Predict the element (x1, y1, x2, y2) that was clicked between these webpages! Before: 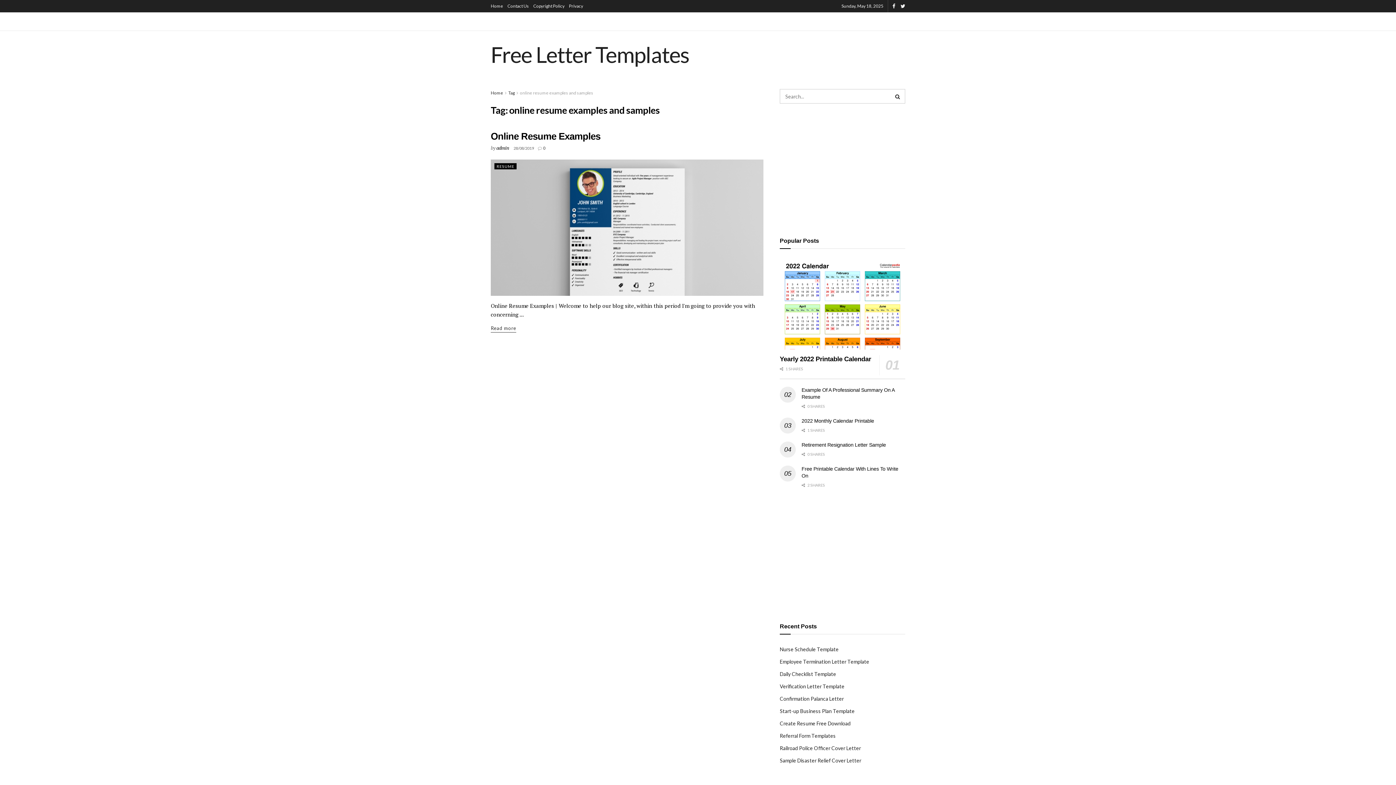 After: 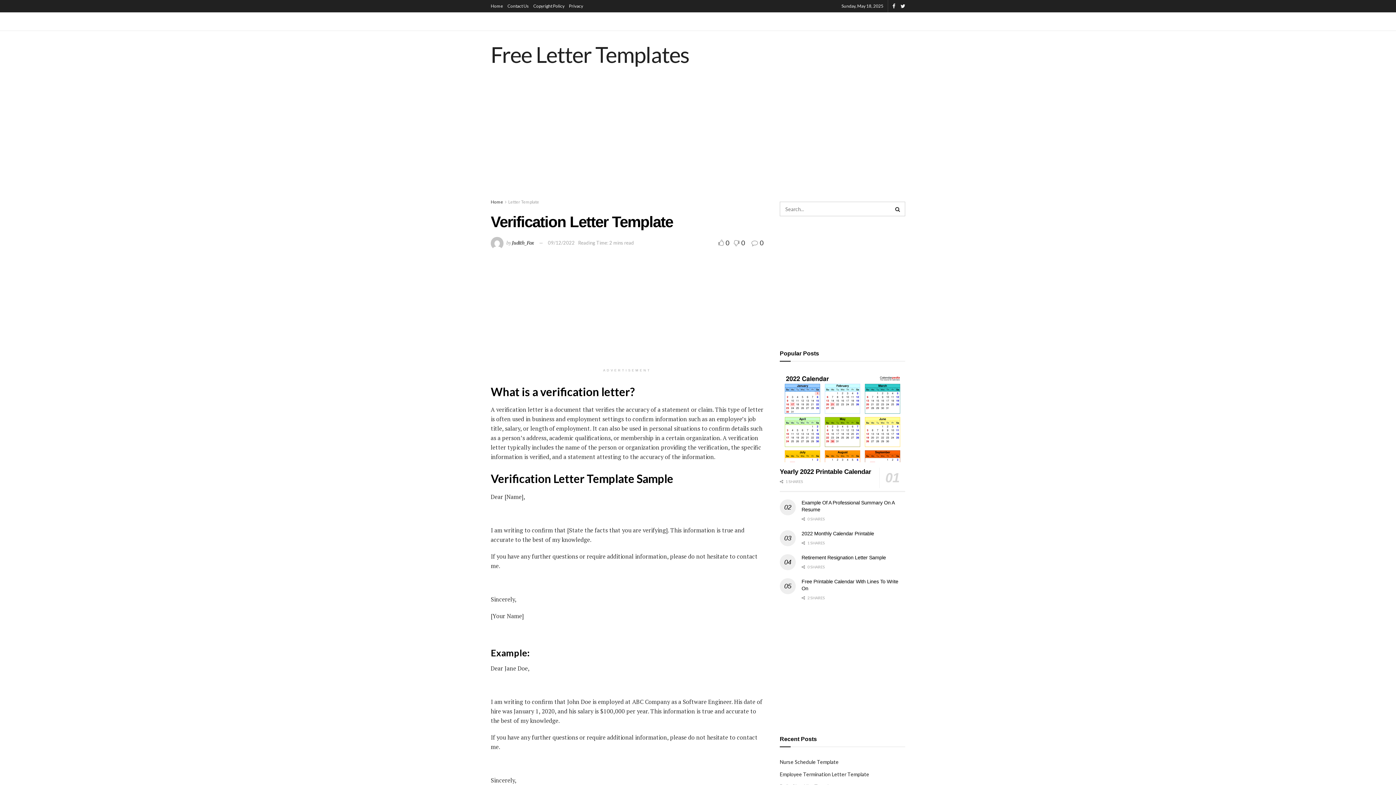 Action: bbox: (780, 683, 844, 689) label: Verification Letter Template